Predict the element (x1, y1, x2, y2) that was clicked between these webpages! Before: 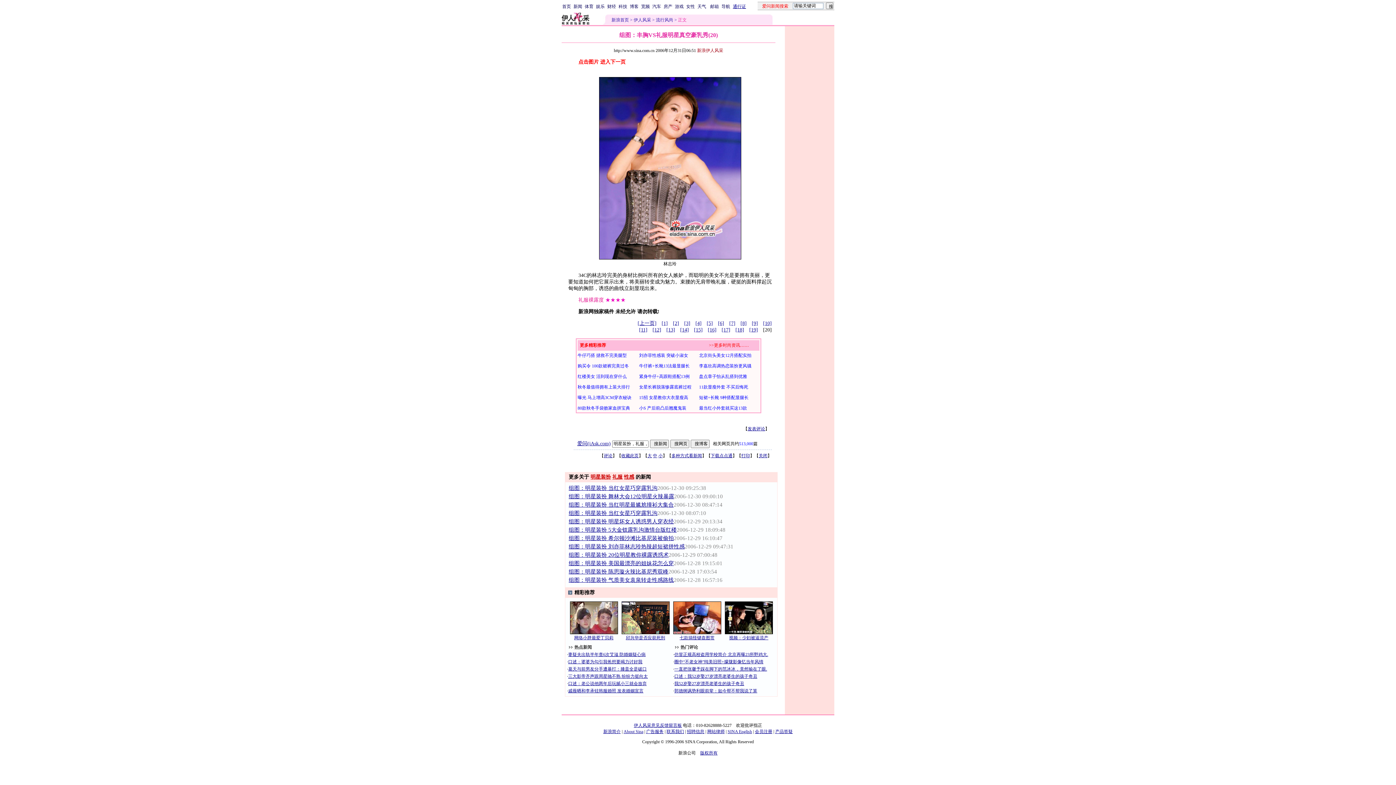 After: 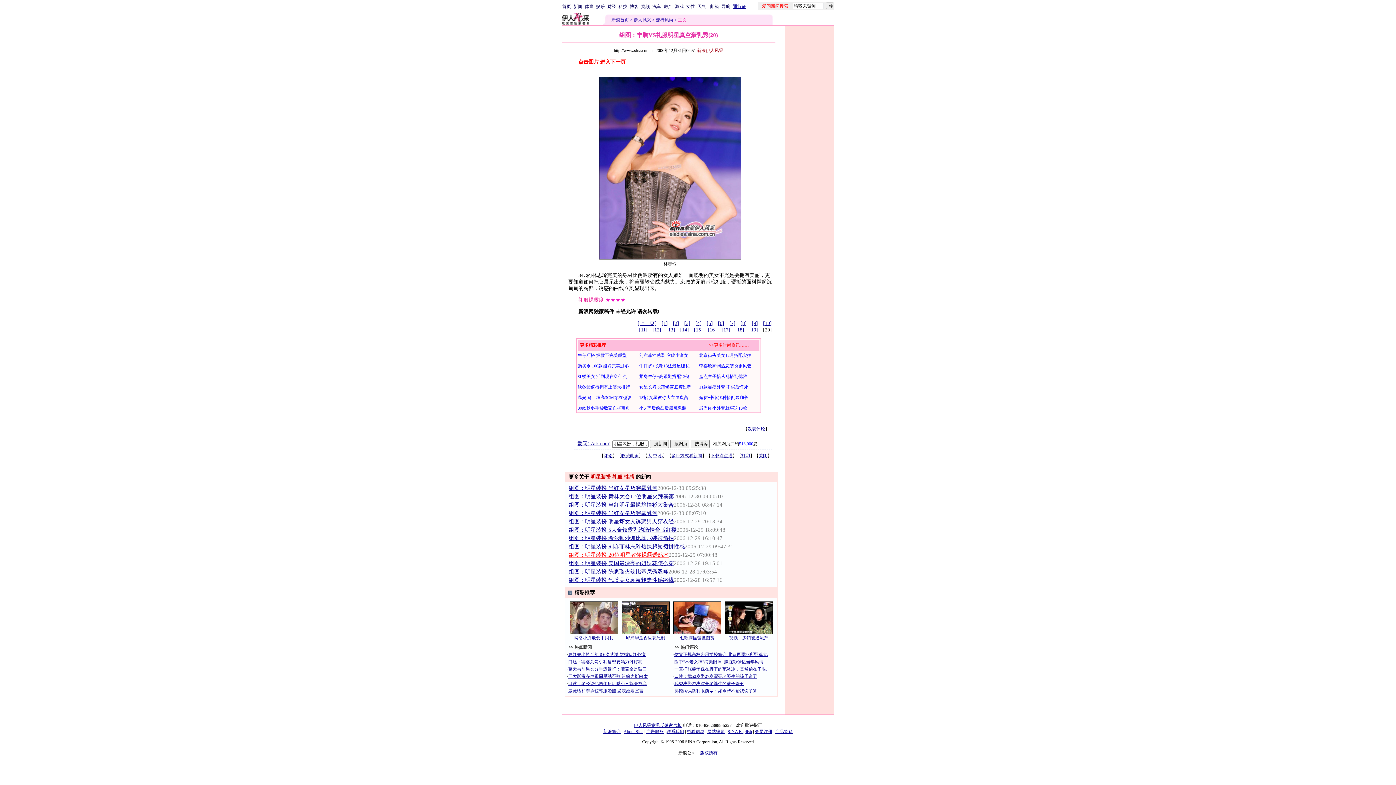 Action: bbox: (568, 552, 668, 558) label: 组图：明星装扮 20位明星教你裸露诱惑术